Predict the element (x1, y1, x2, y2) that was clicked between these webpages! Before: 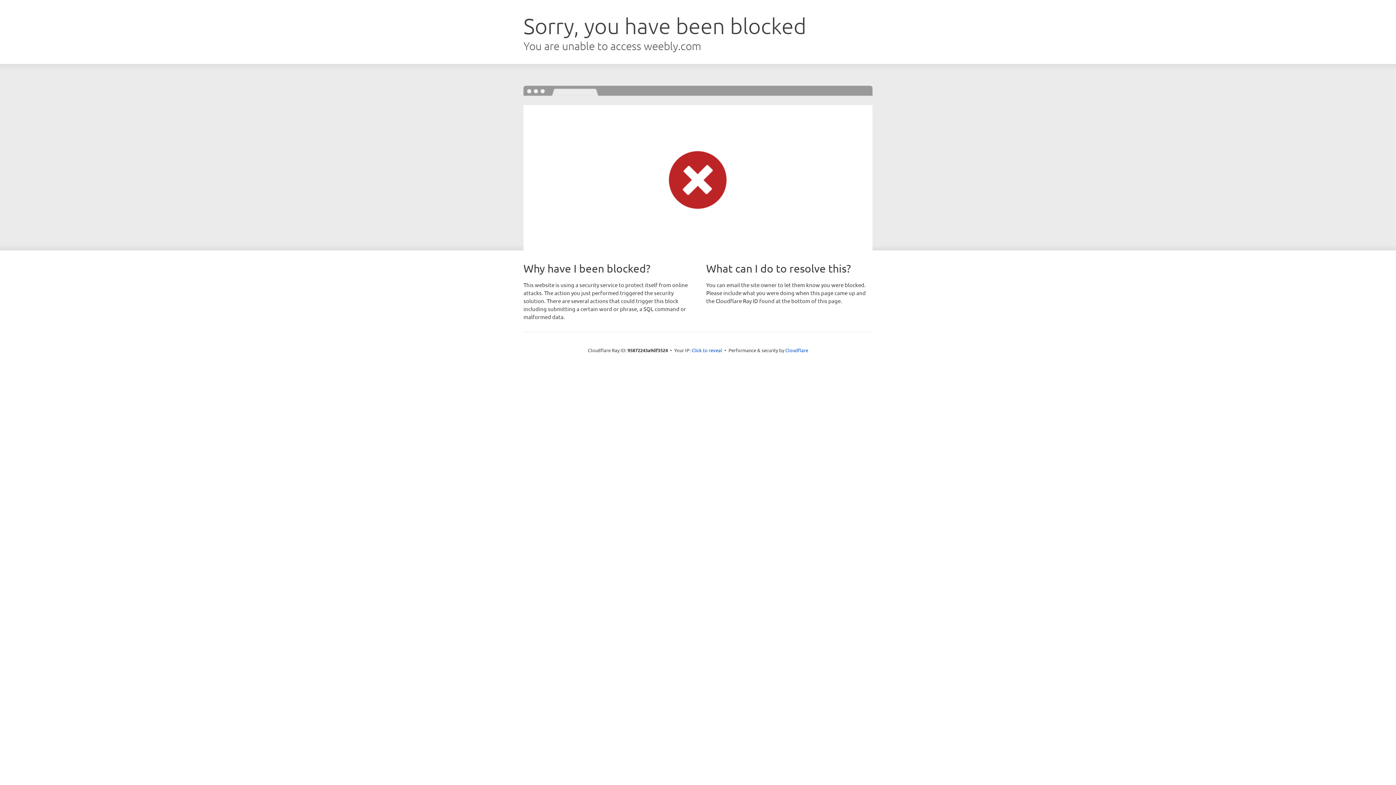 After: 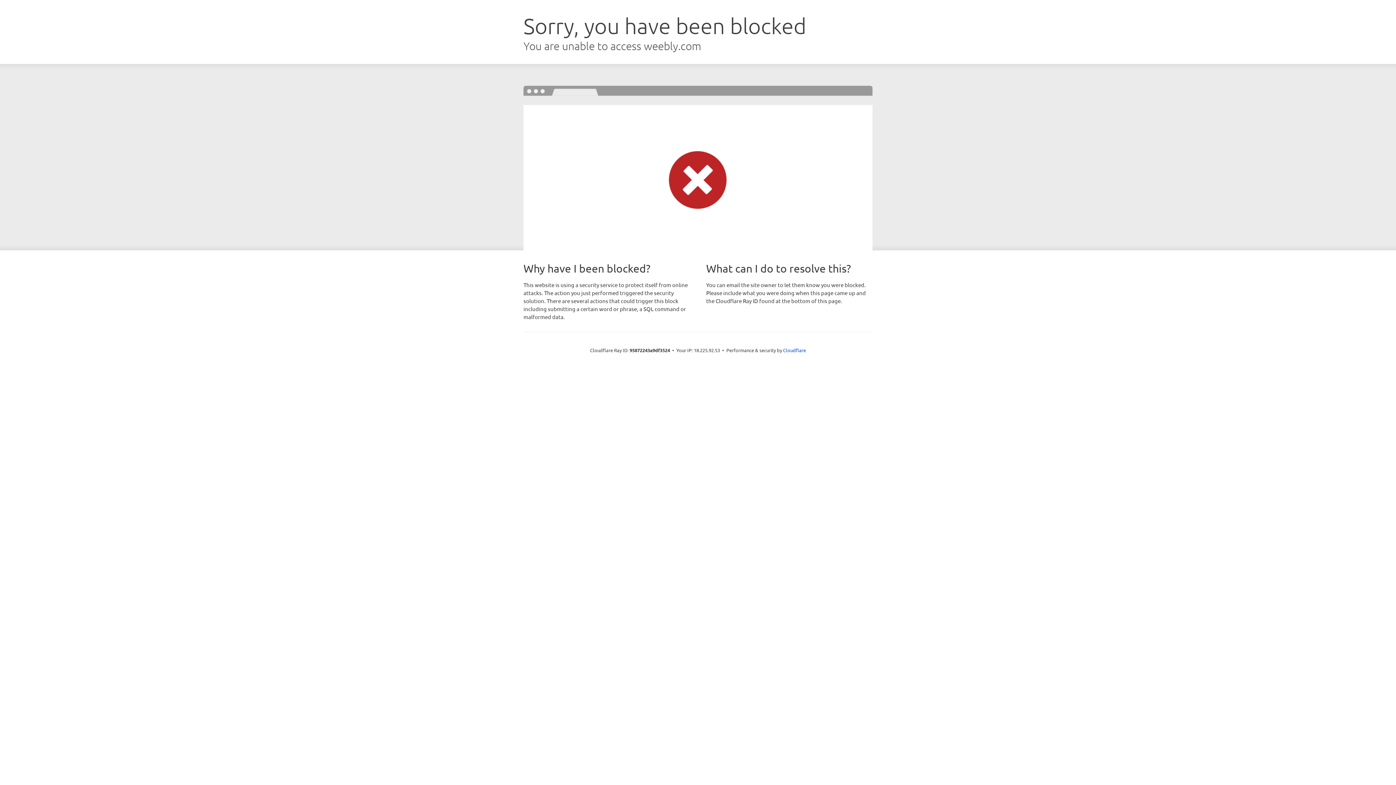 Action: bbox: (691, 346, 722, 353) label: Click to reveal